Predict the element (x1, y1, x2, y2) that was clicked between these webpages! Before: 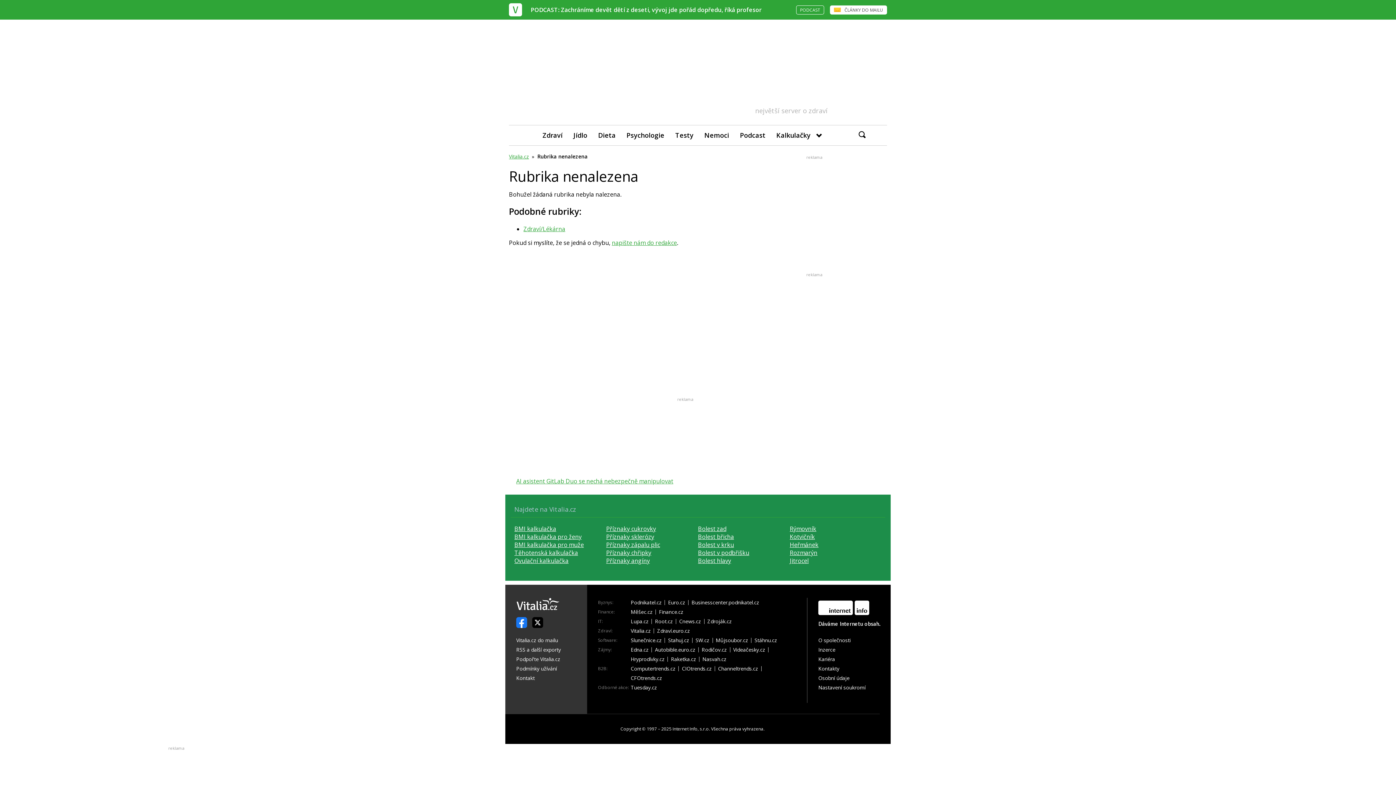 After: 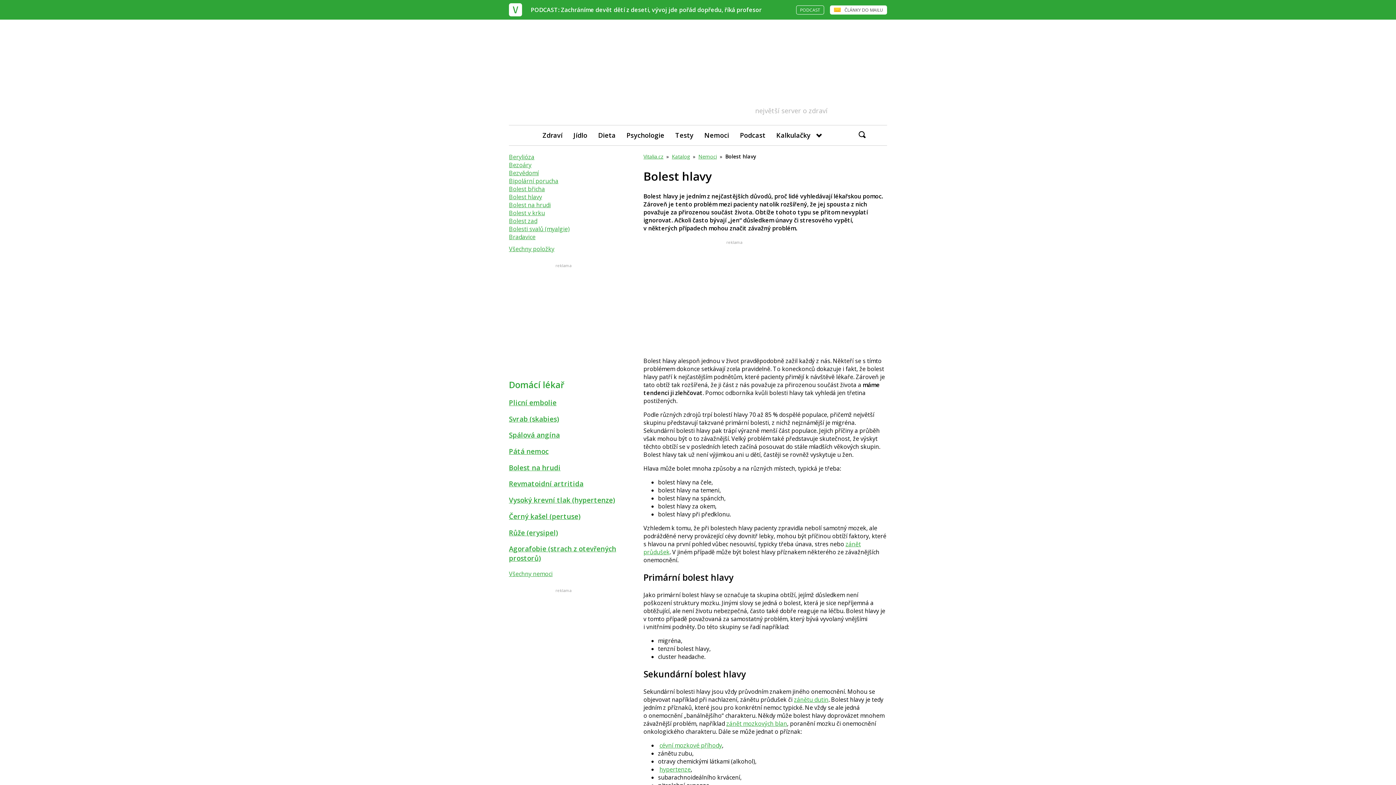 Action: bbox: (698, 557, 731, 565) label: Bolest hlavy